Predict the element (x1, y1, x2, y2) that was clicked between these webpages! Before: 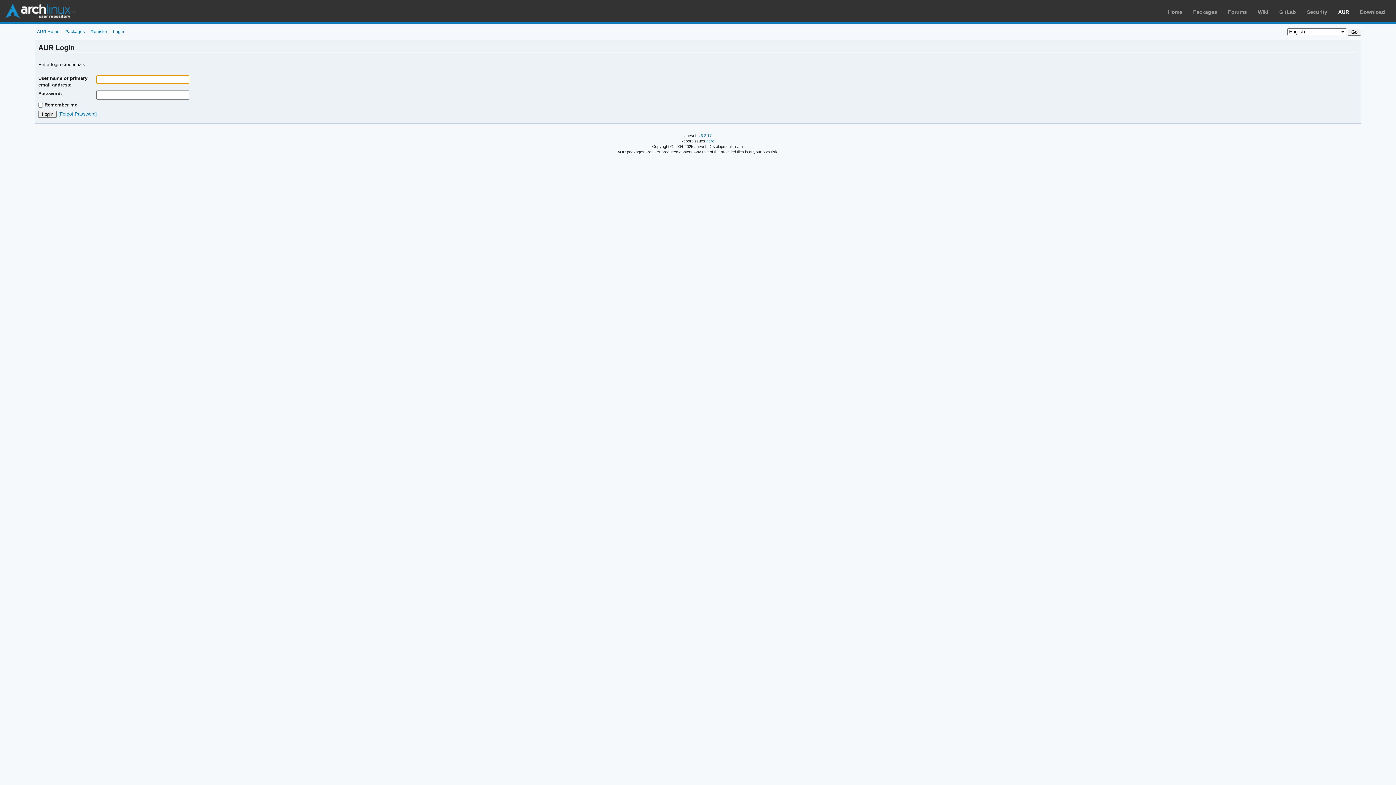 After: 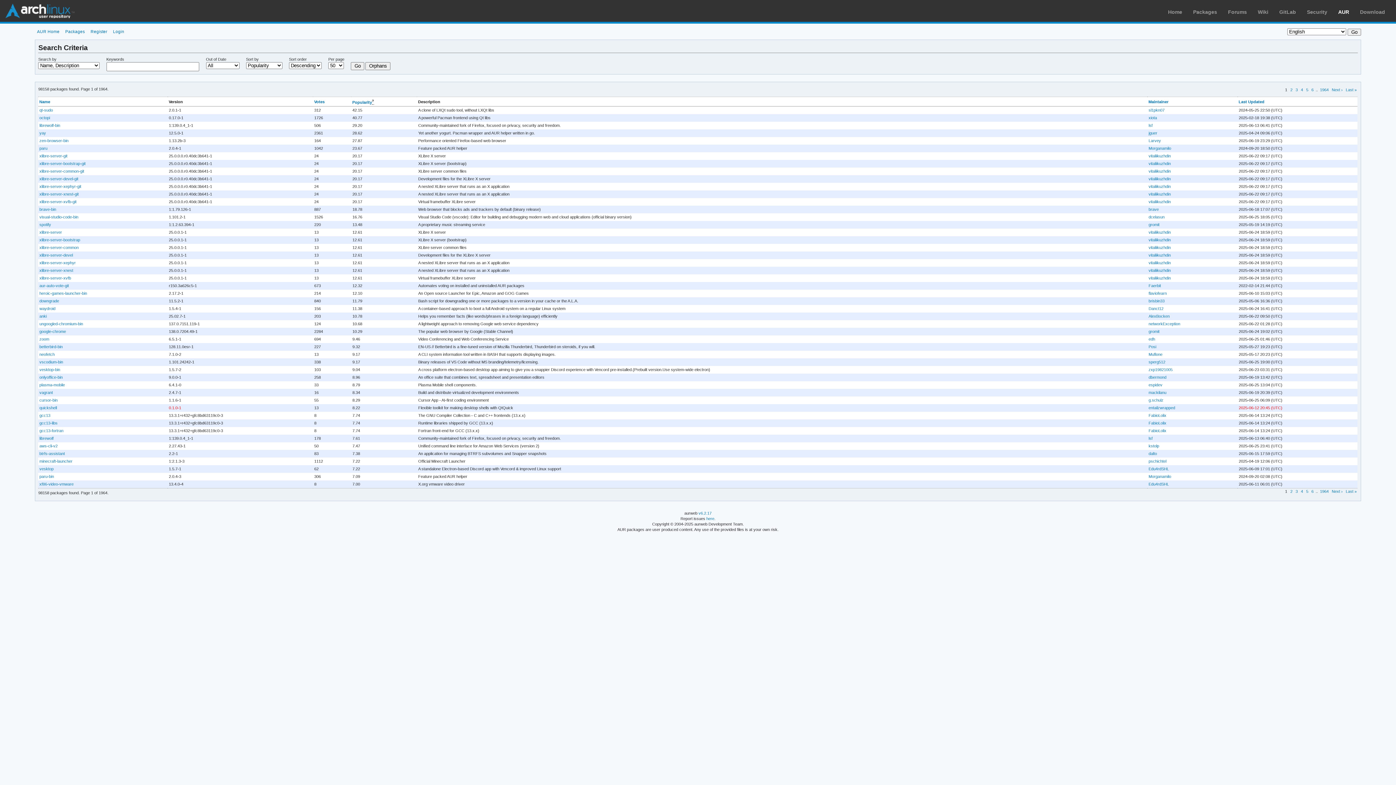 Action: bbox: (63, 29, 87, 33) label: Packages